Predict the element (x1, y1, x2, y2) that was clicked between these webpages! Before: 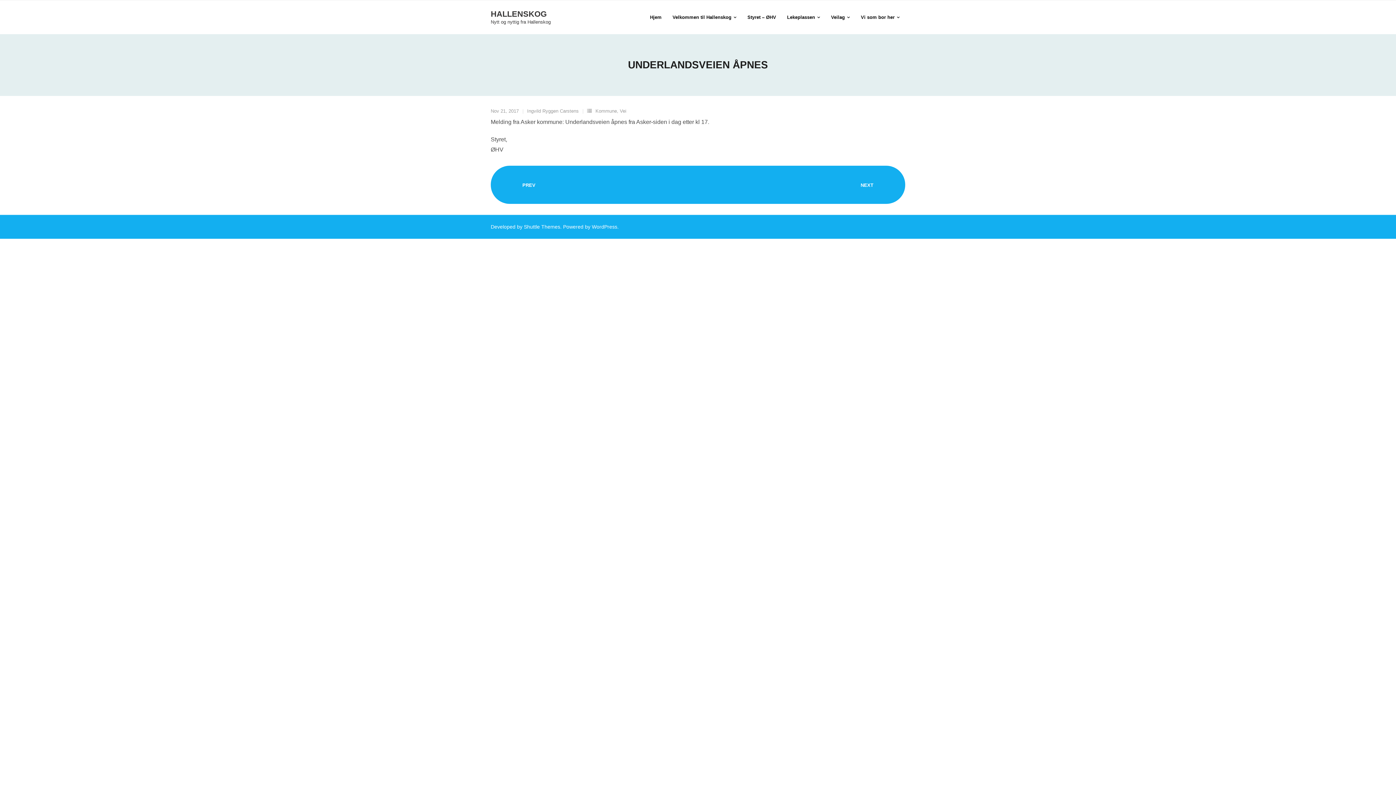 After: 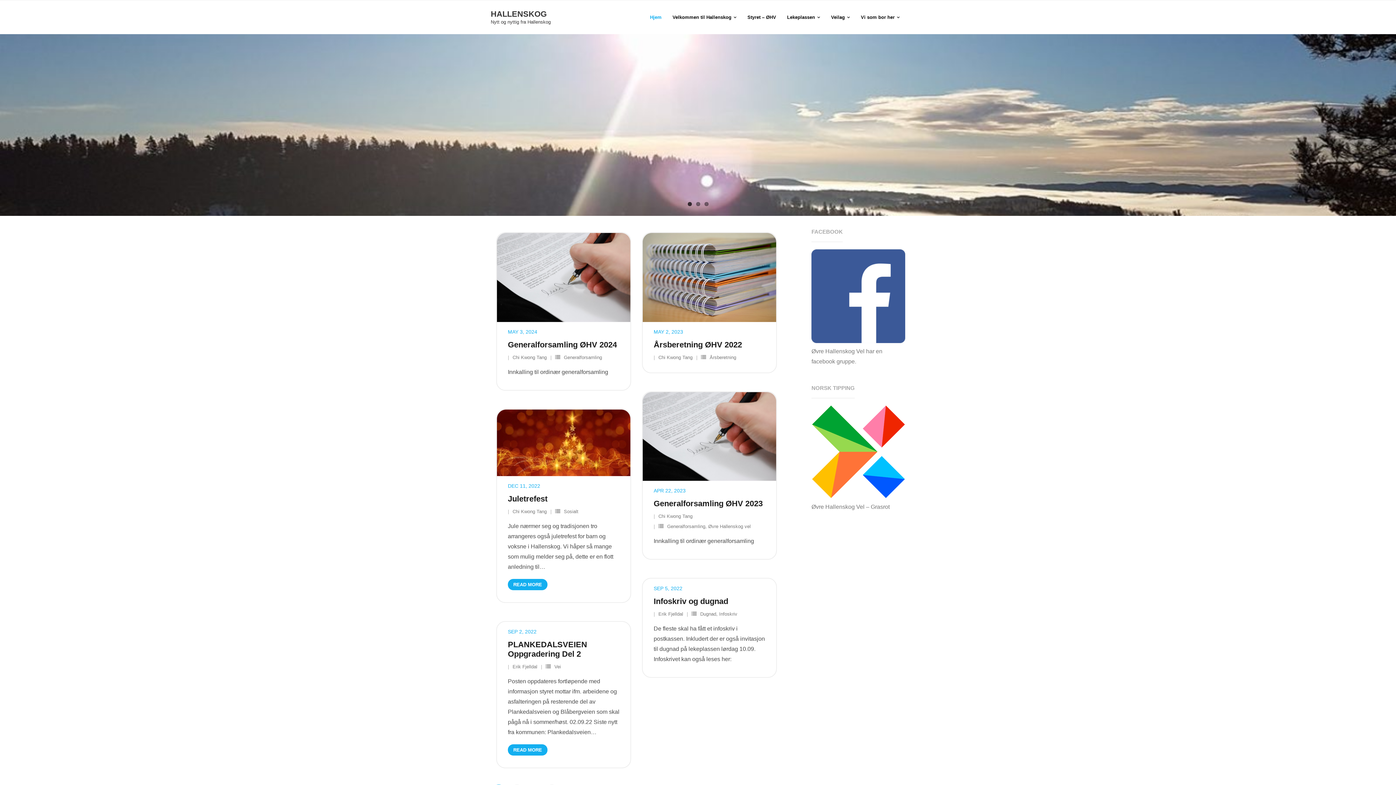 Action: label: Hjem bbox: (644, 0, 667, 34)